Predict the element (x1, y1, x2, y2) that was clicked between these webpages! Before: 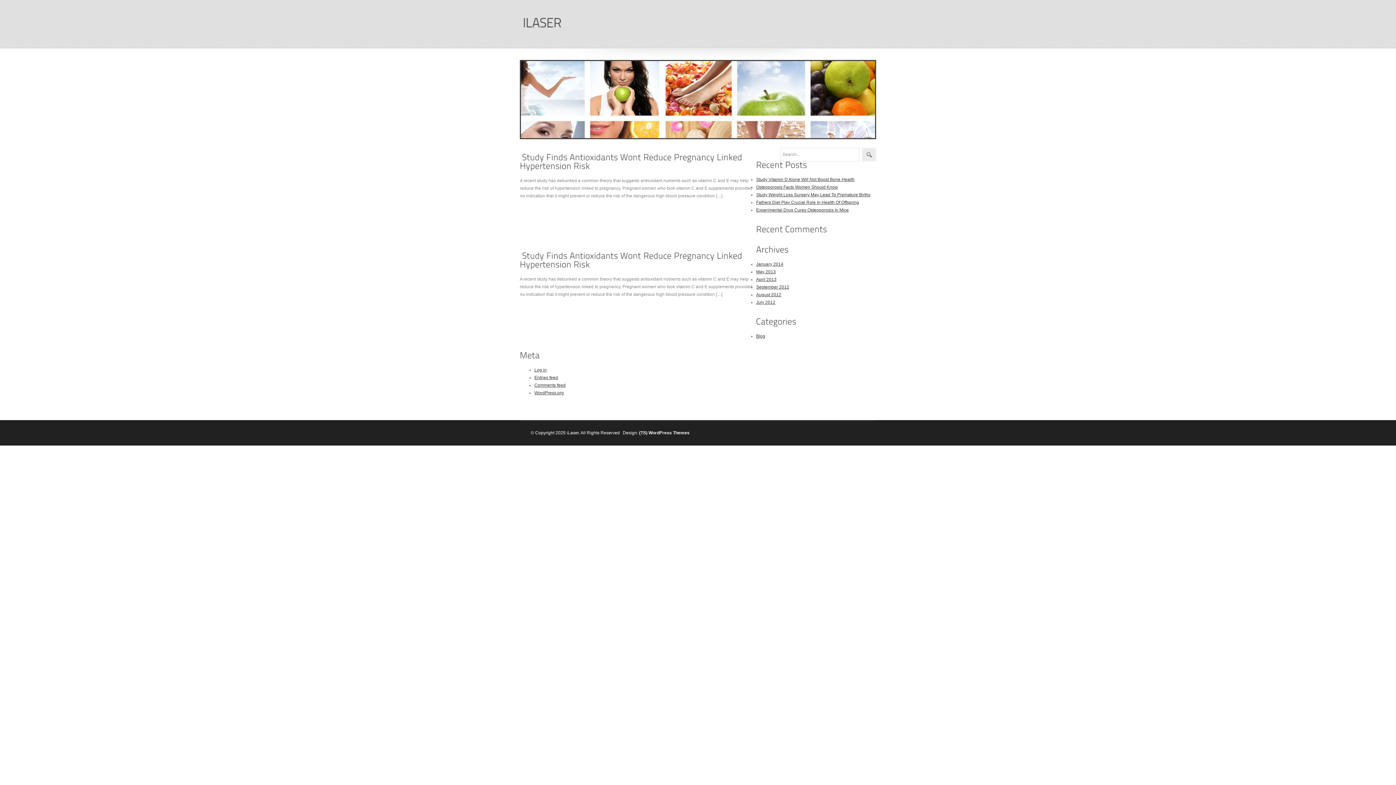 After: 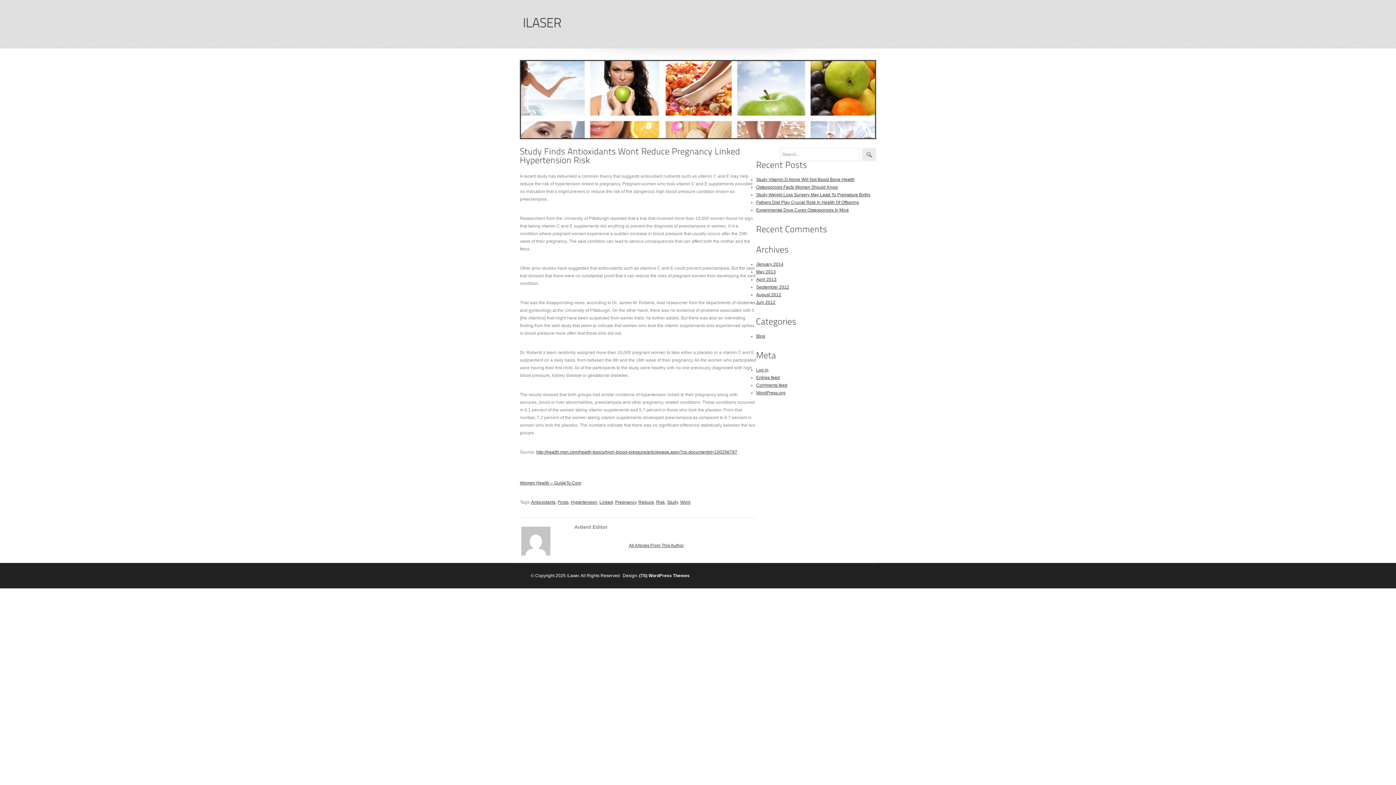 Action: bbox: (524, 206, 564, 212) label: Continue Reading...